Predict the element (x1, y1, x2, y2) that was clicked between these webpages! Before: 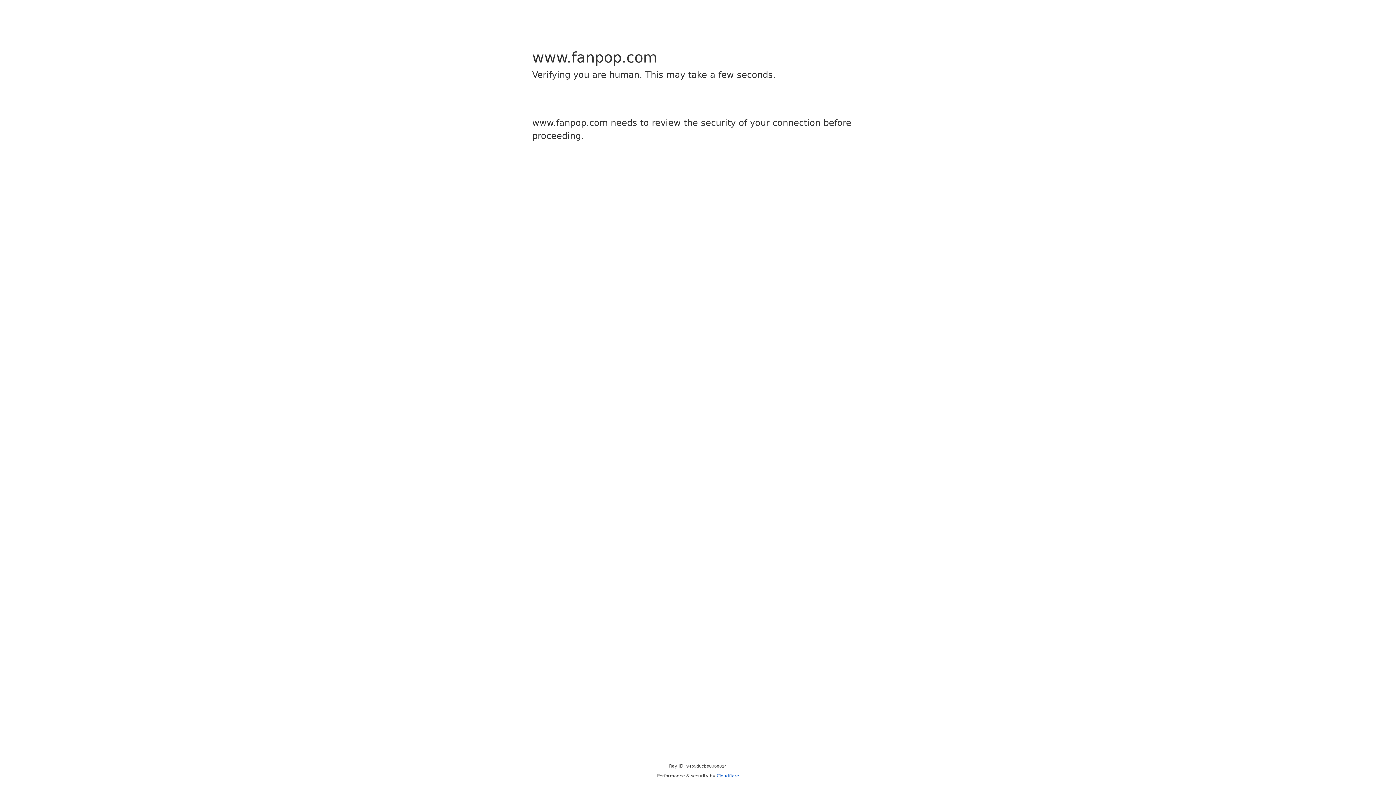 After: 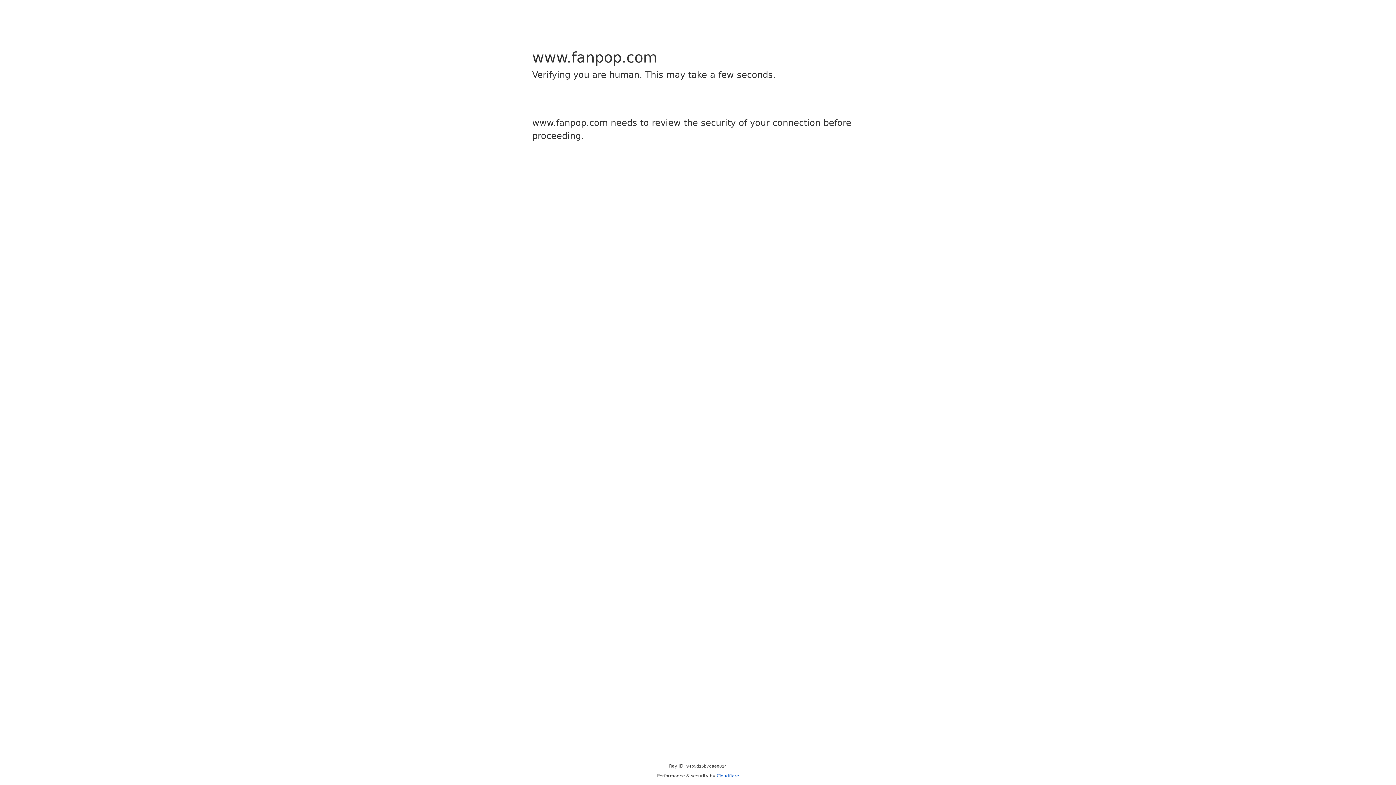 Action: bbox: (716, 773, 739, 778) label: Cloudflare